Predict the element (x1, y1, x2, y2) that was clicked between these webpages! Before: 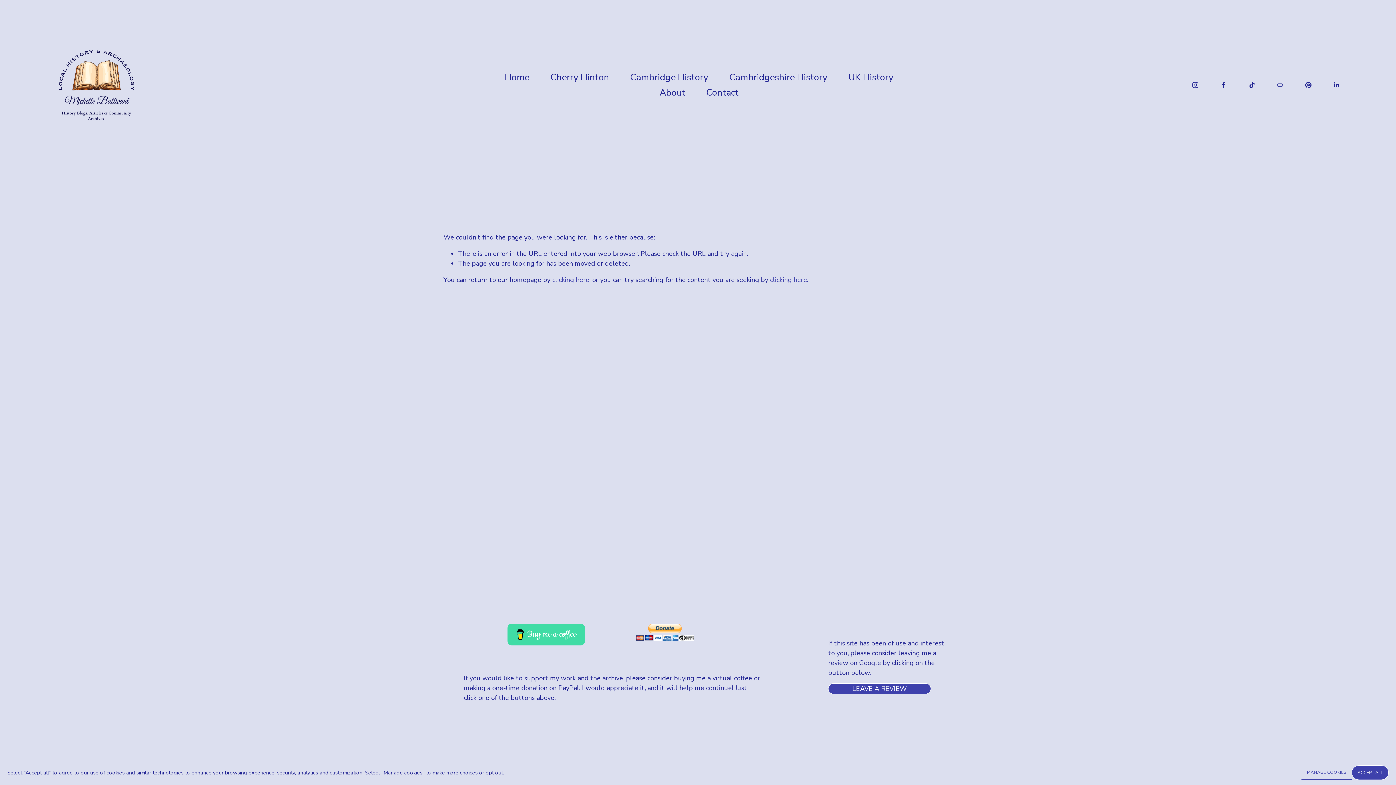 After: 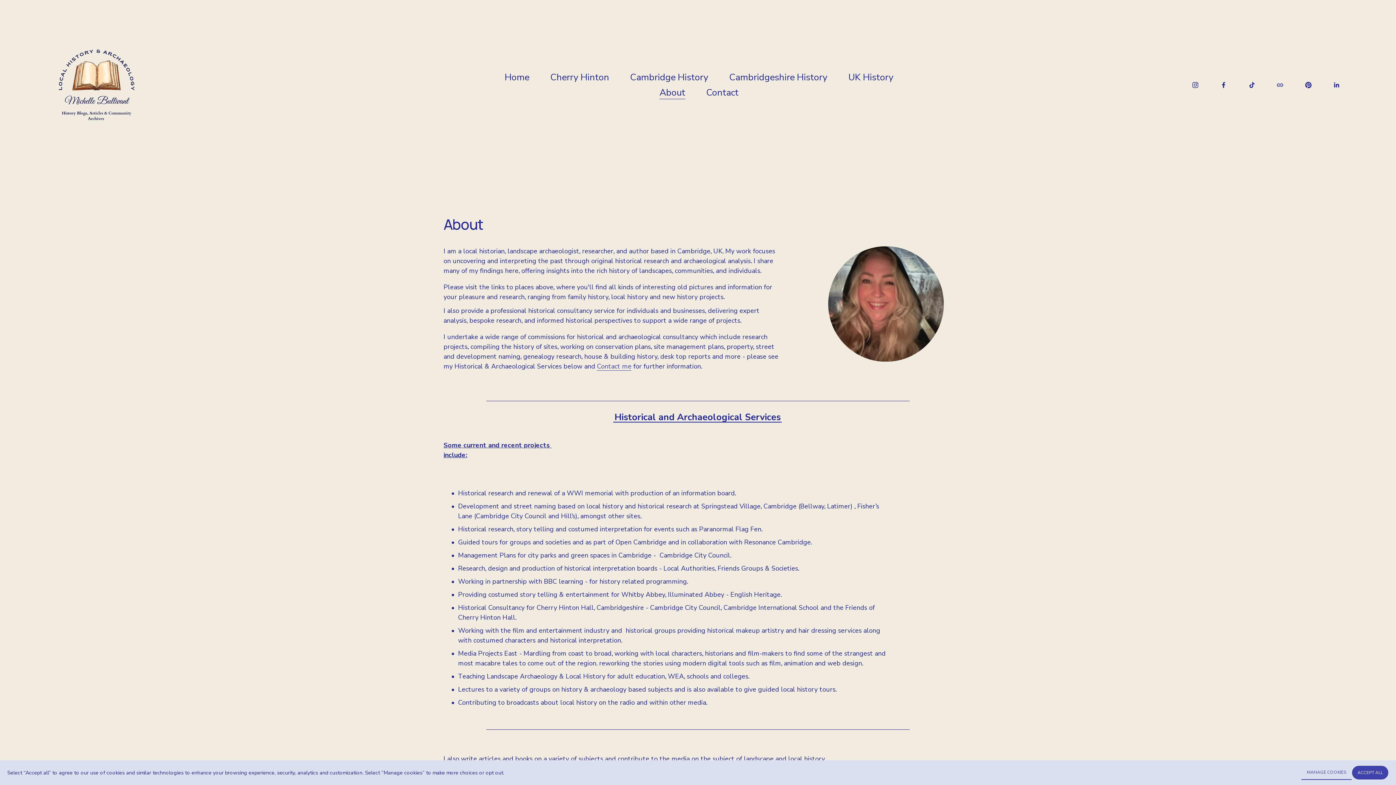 Action: bbox: (659, 85, 685, 100) label: About